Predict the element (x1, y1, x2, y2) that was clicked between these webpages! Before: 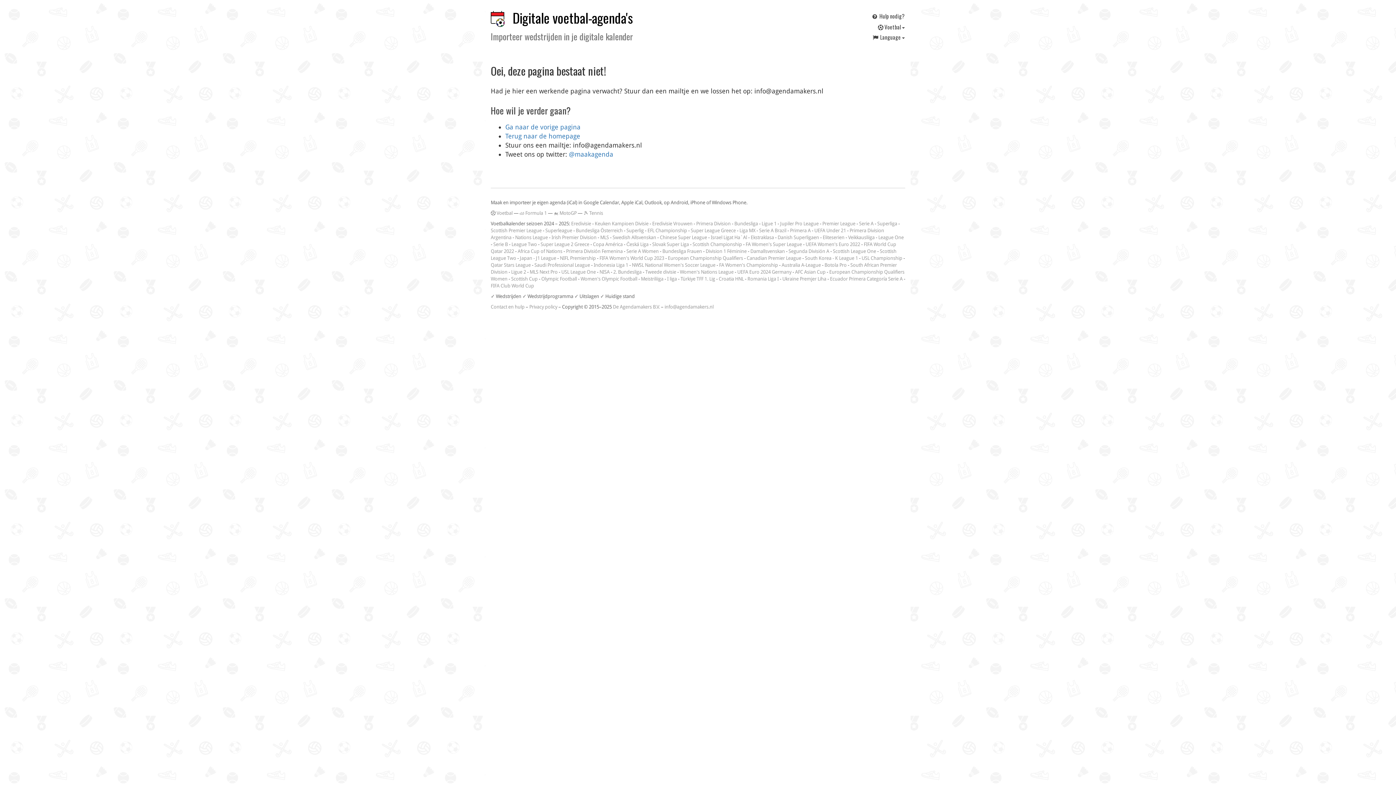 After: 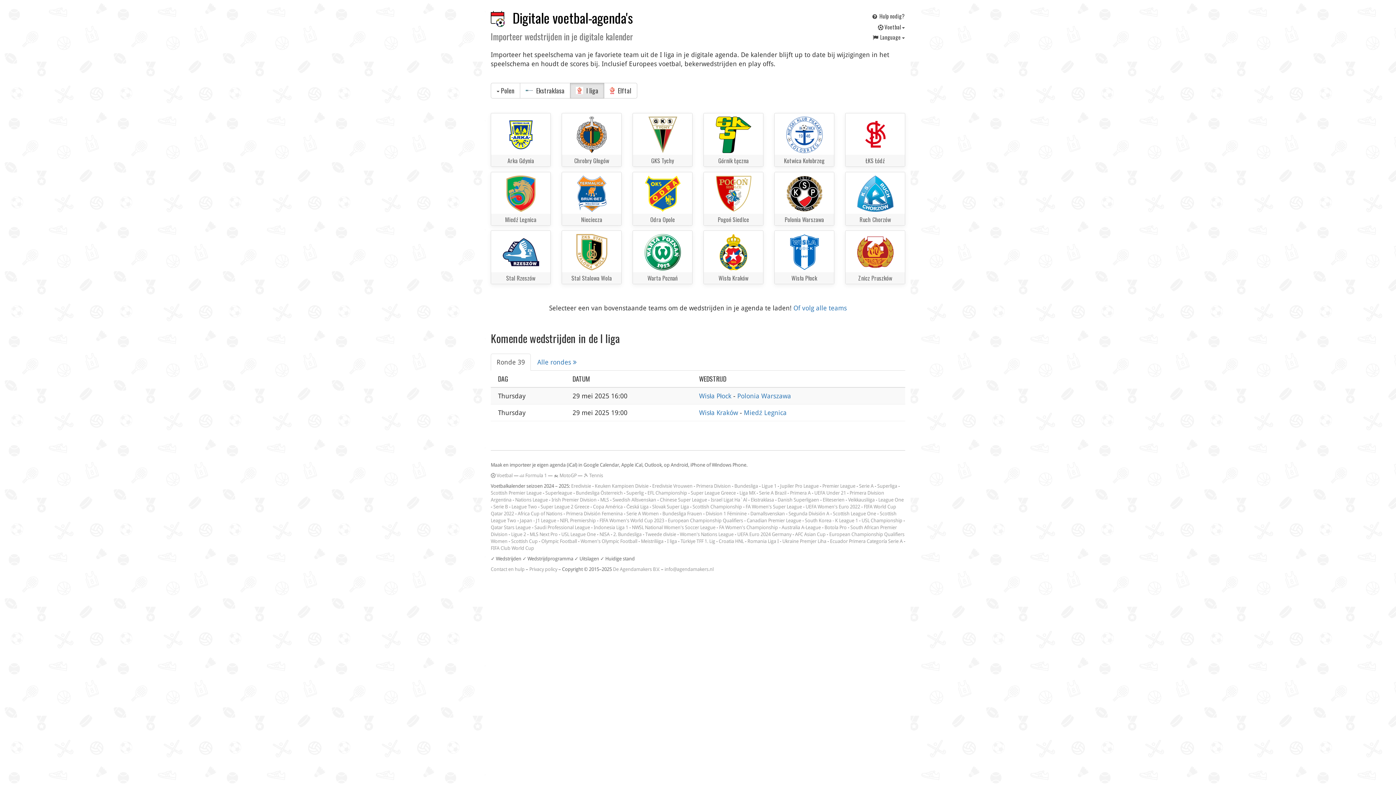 Action: bbox: (667, 276, 677, 281) label: I liga